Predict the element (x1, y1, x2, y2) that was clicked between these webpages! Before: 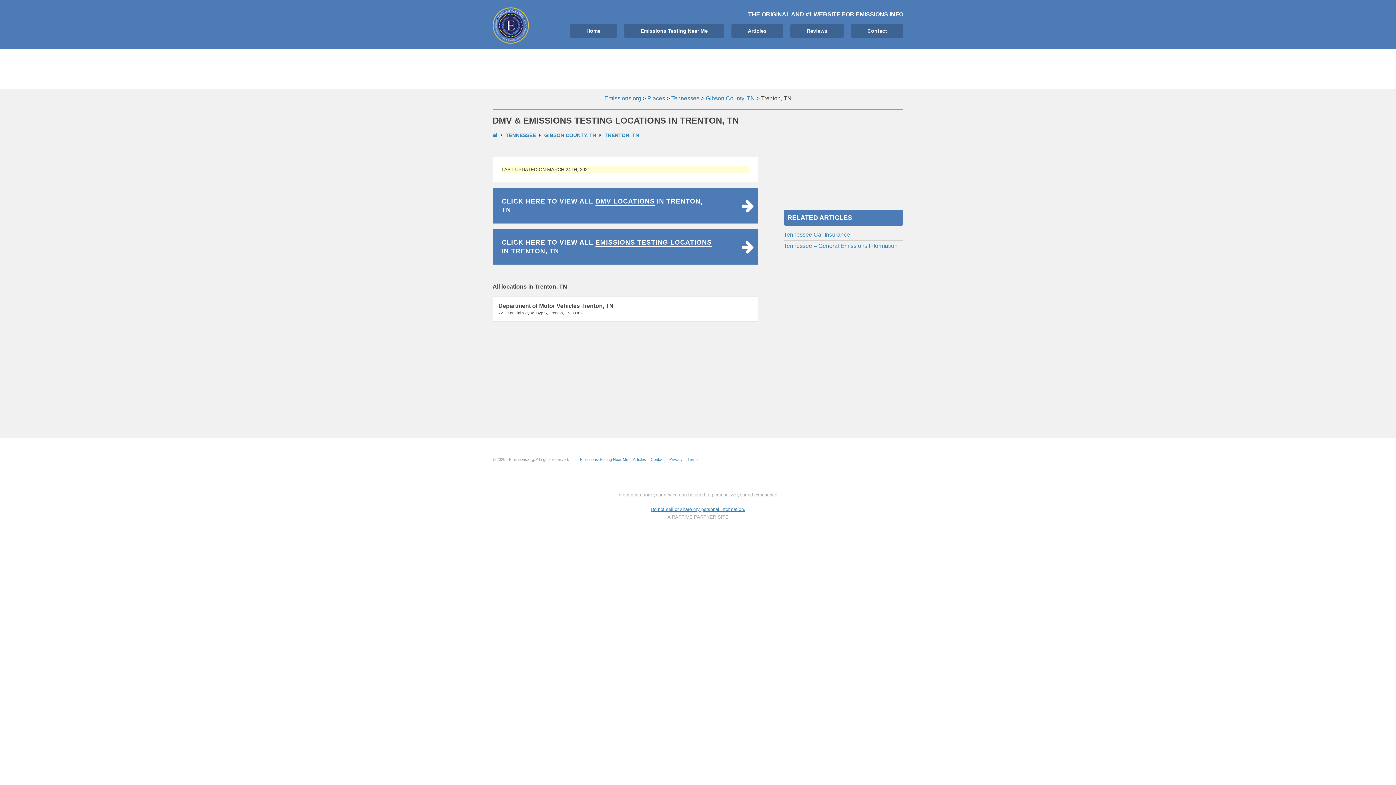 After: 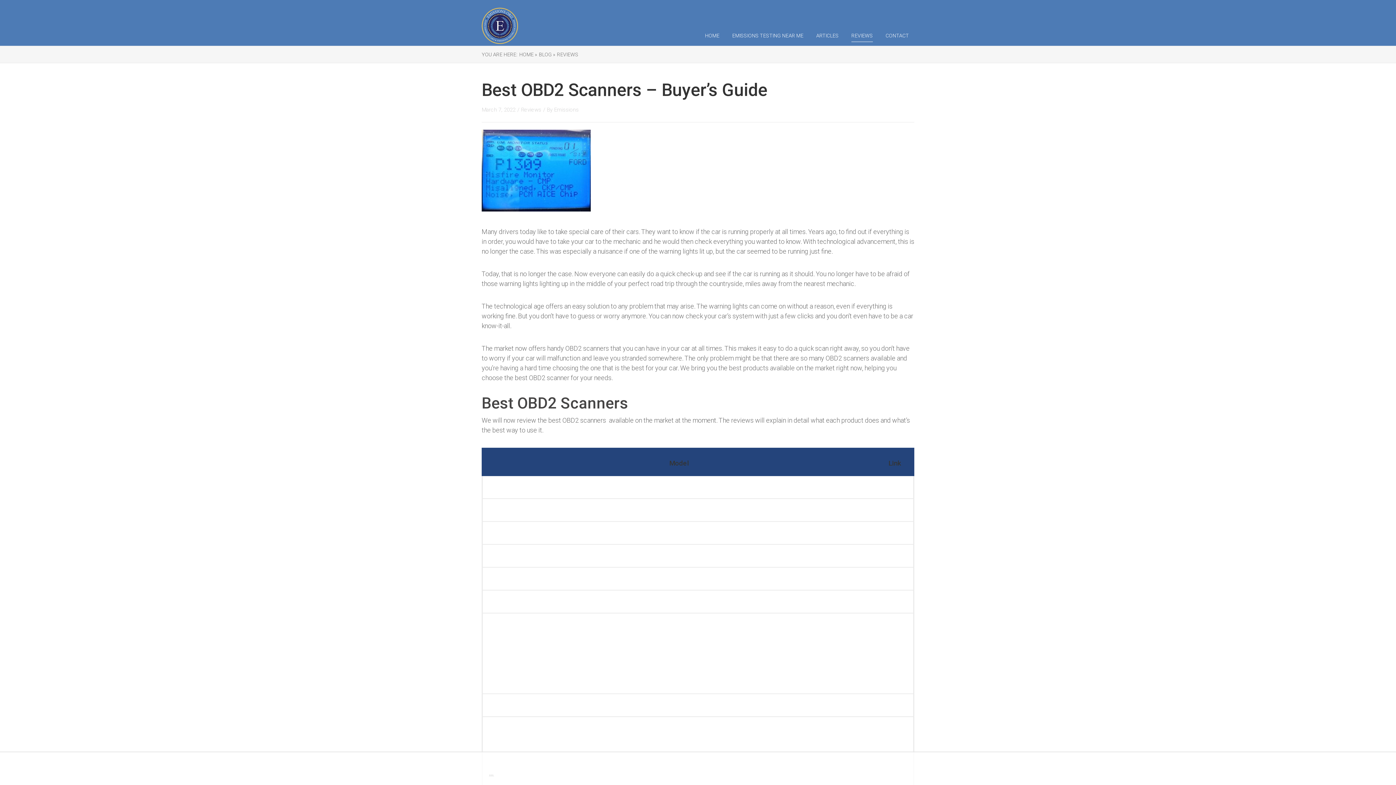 Action: label: Reviews bbox: (790, 23, 844, 38)